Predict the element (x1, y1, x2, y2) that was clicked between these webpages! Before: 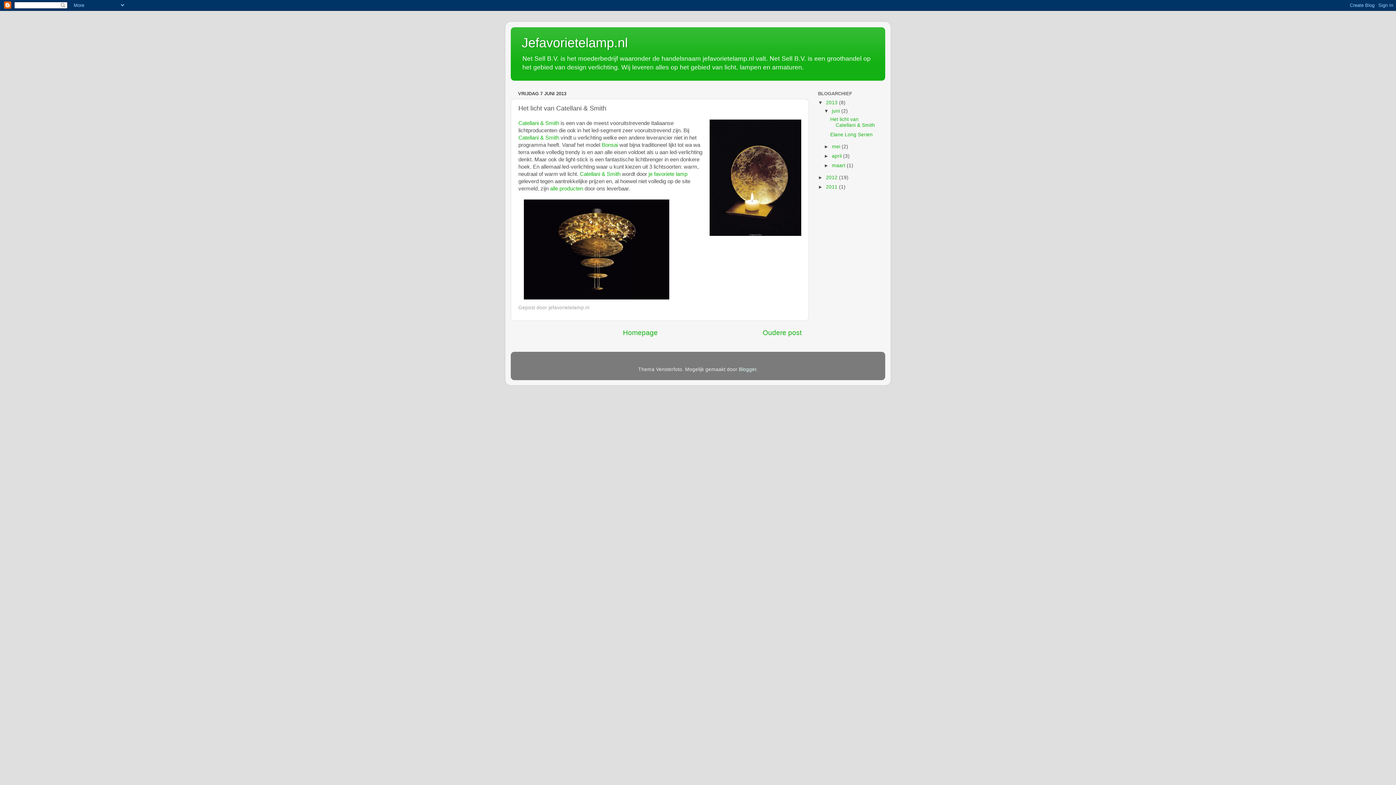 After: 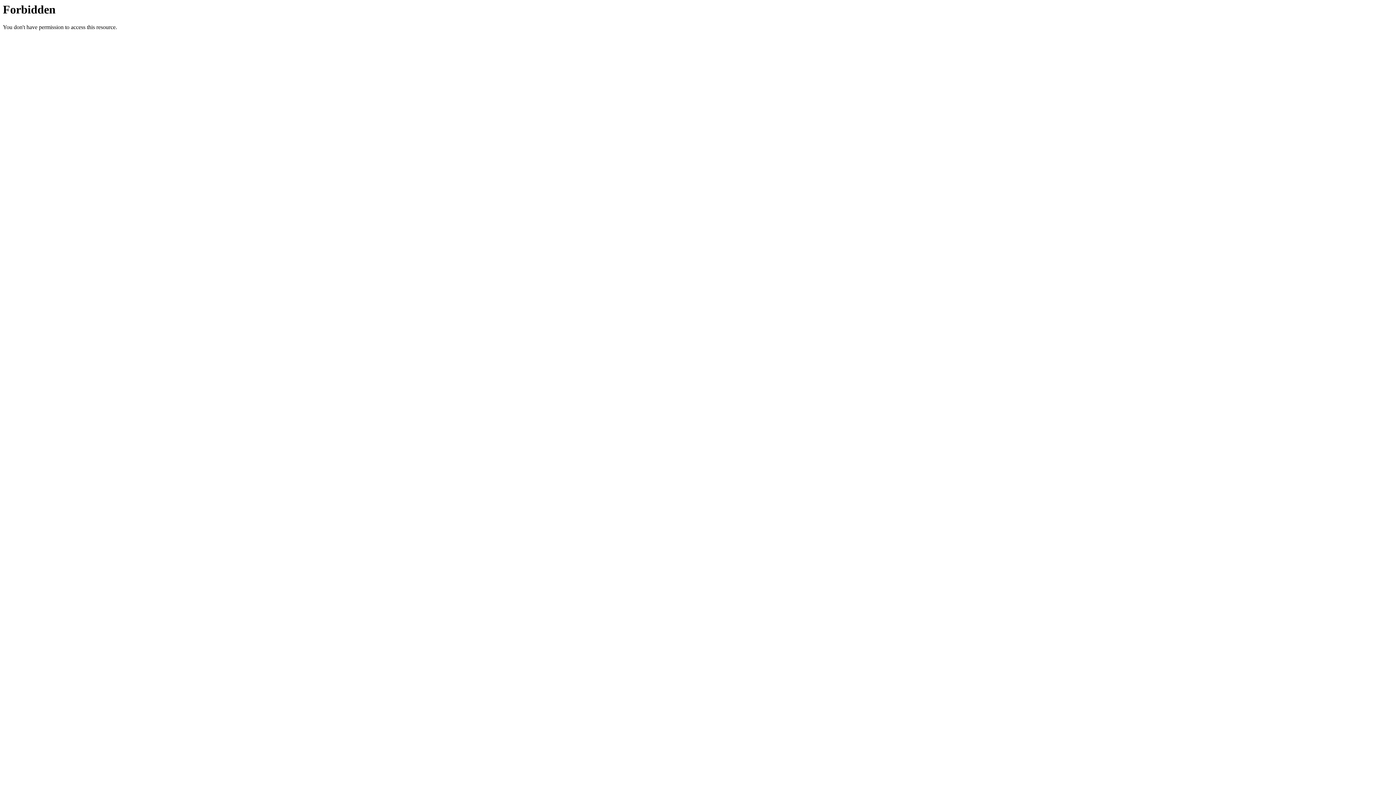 Action: label: Catellani & Smith bbox: (518, 134, 559, 140)